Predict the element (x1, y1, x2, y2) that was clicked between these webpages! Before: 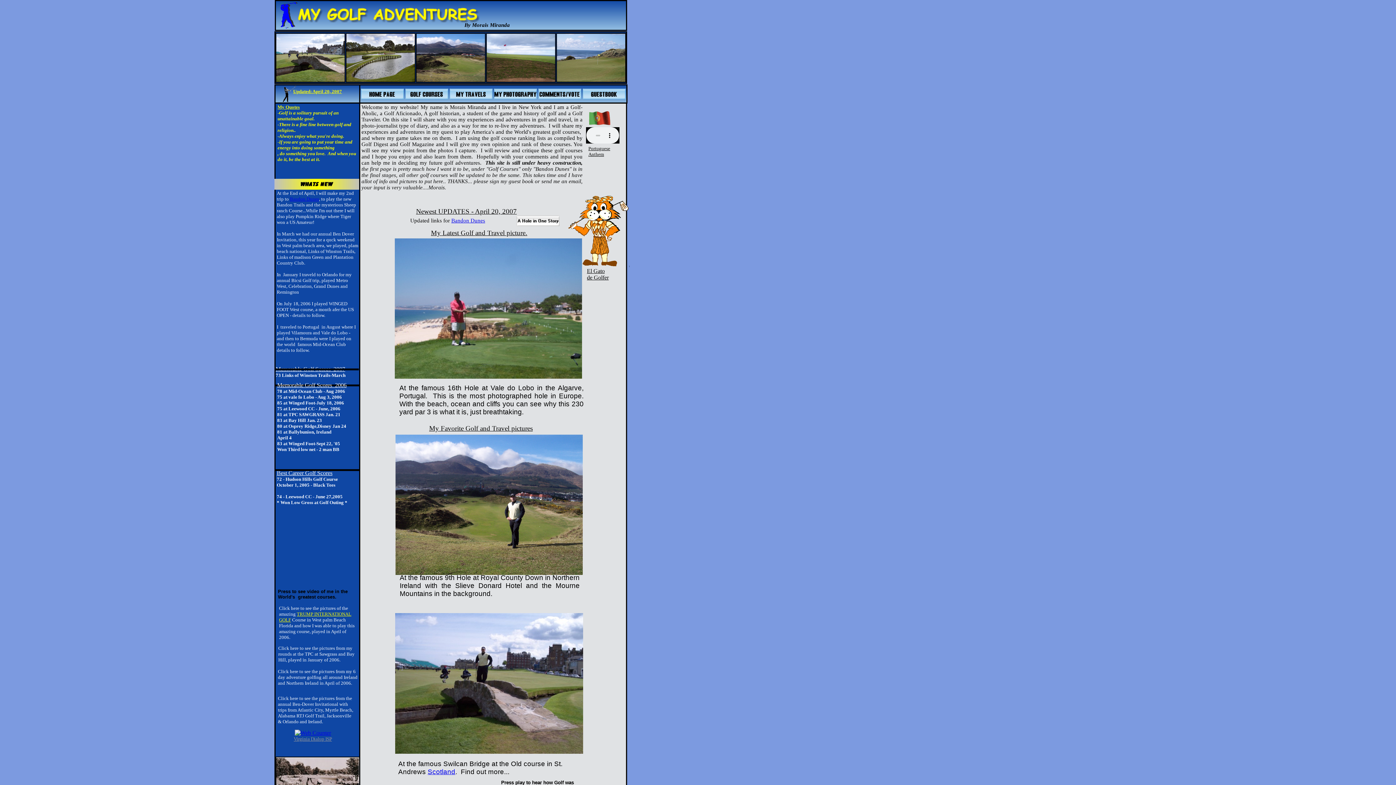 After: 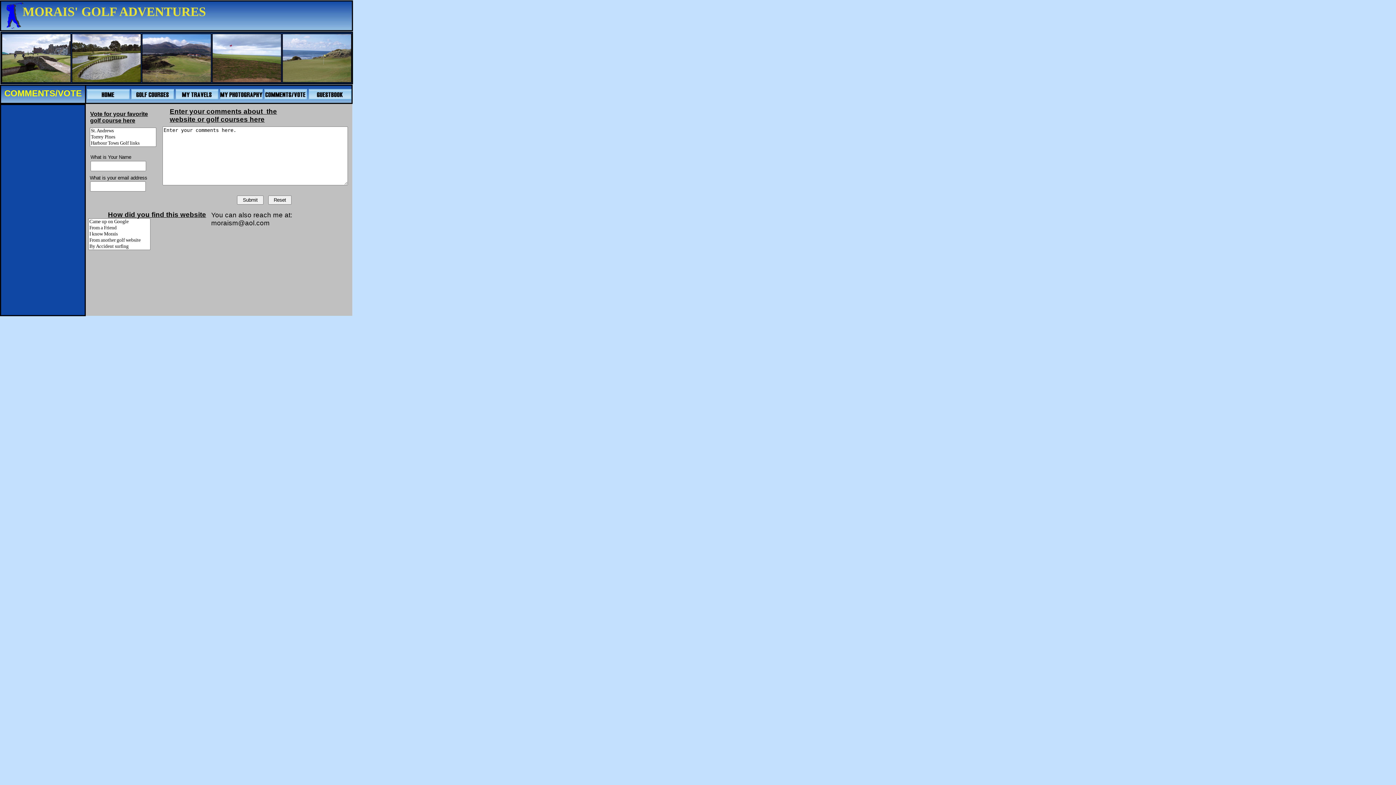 Action: bbox: (538, 88, 581, 94)